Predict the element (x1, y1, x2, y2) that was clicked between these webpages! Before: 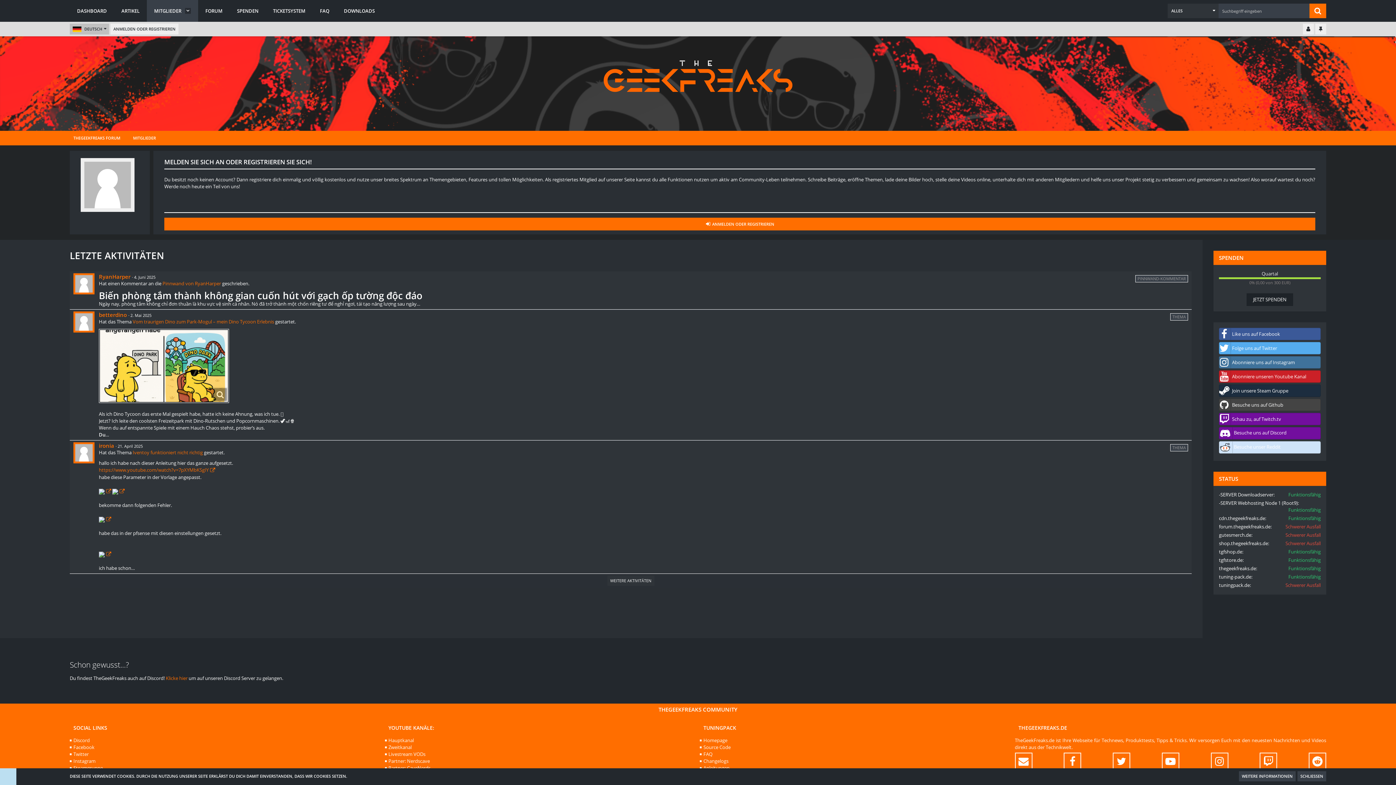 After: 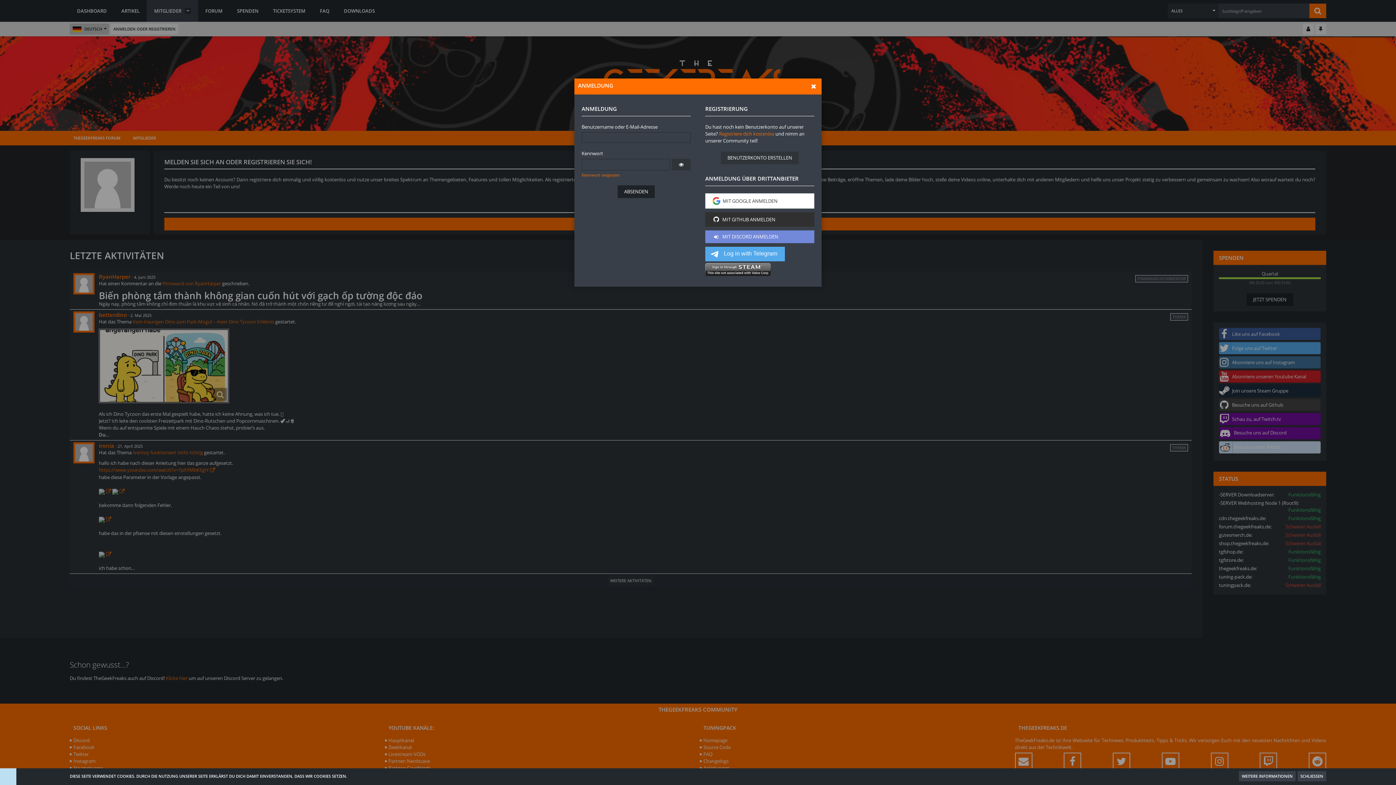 Action: label:  ANMELDEN ODER REGISTRIEREN bbox: (164, 217, 1315, 230)